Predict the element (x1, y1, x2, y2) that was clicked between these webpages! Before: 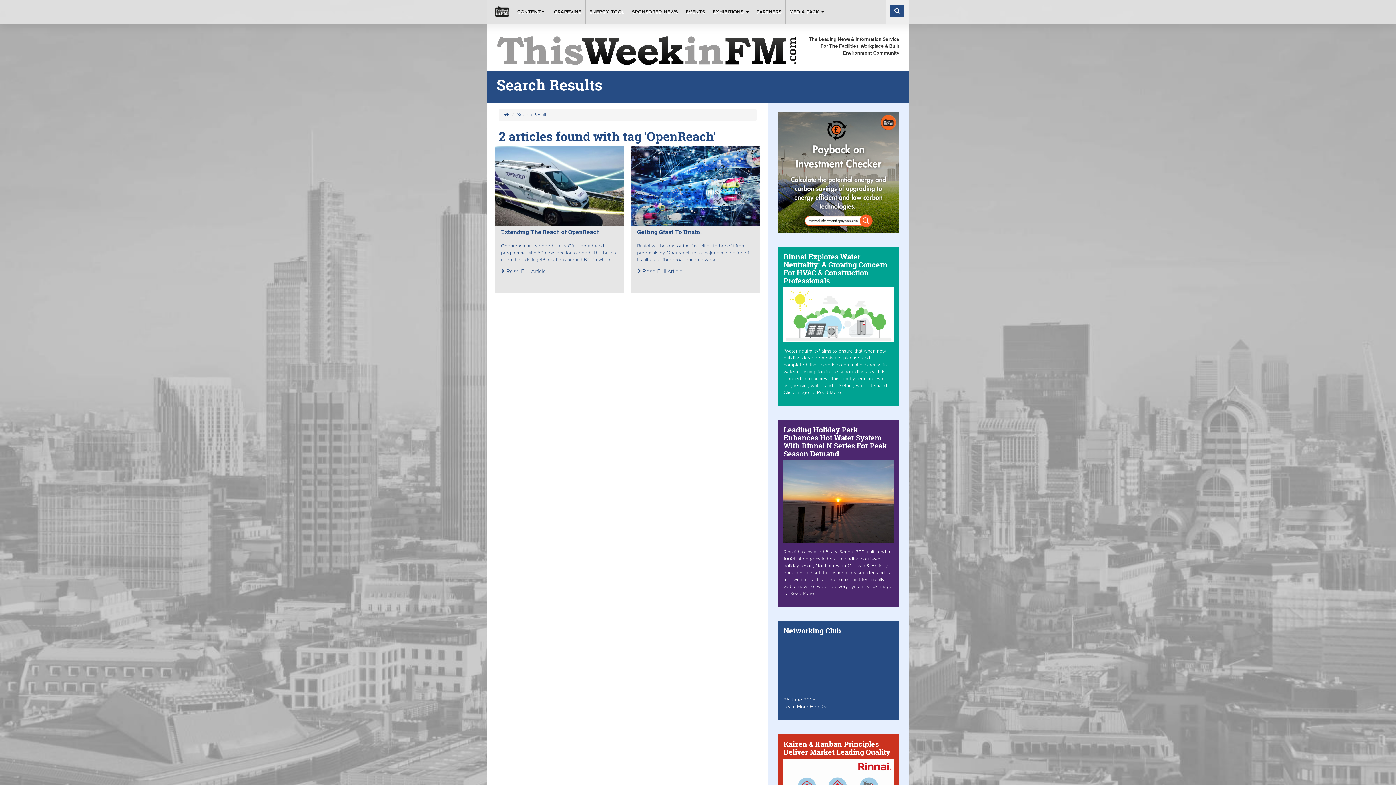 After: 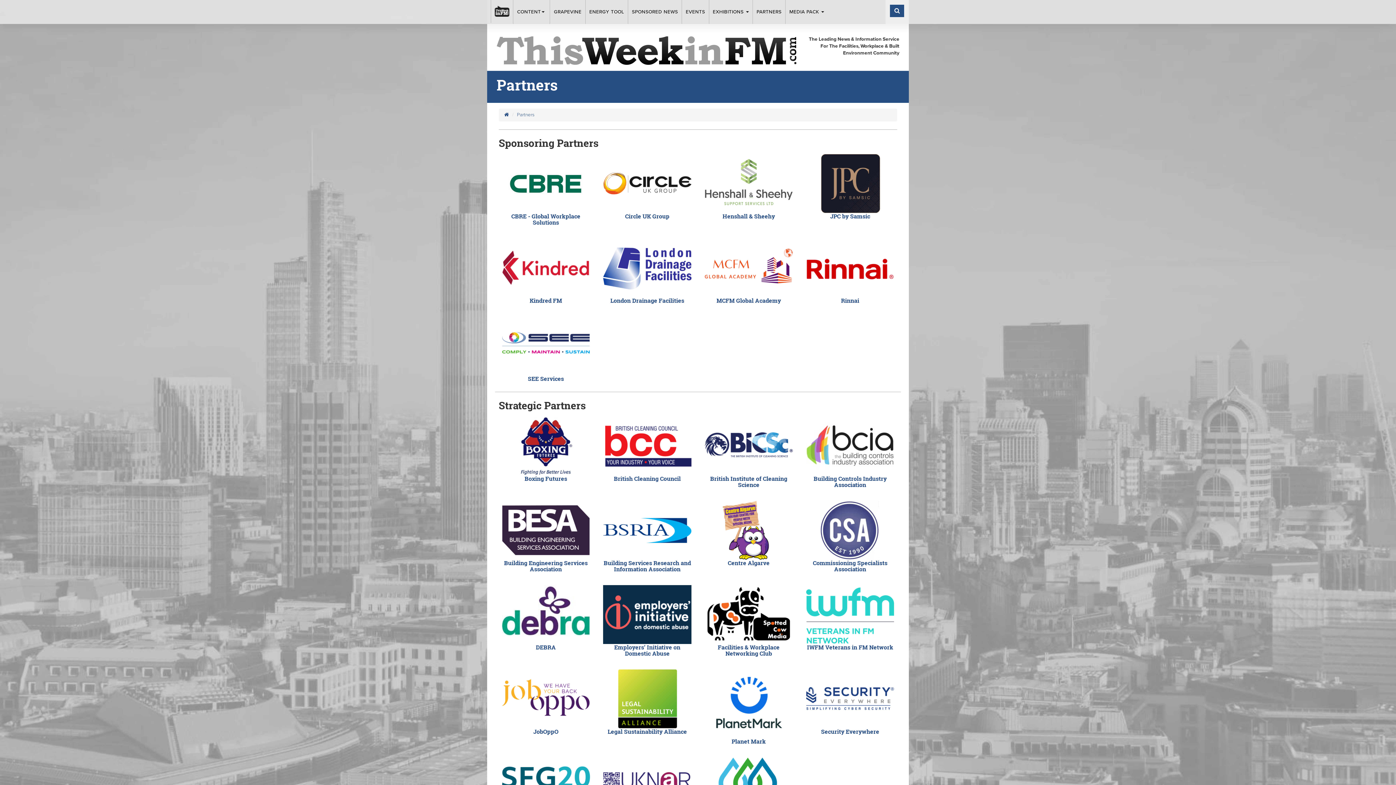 Action: label: PARTNERS bbox: (752, 0, 785, 23)